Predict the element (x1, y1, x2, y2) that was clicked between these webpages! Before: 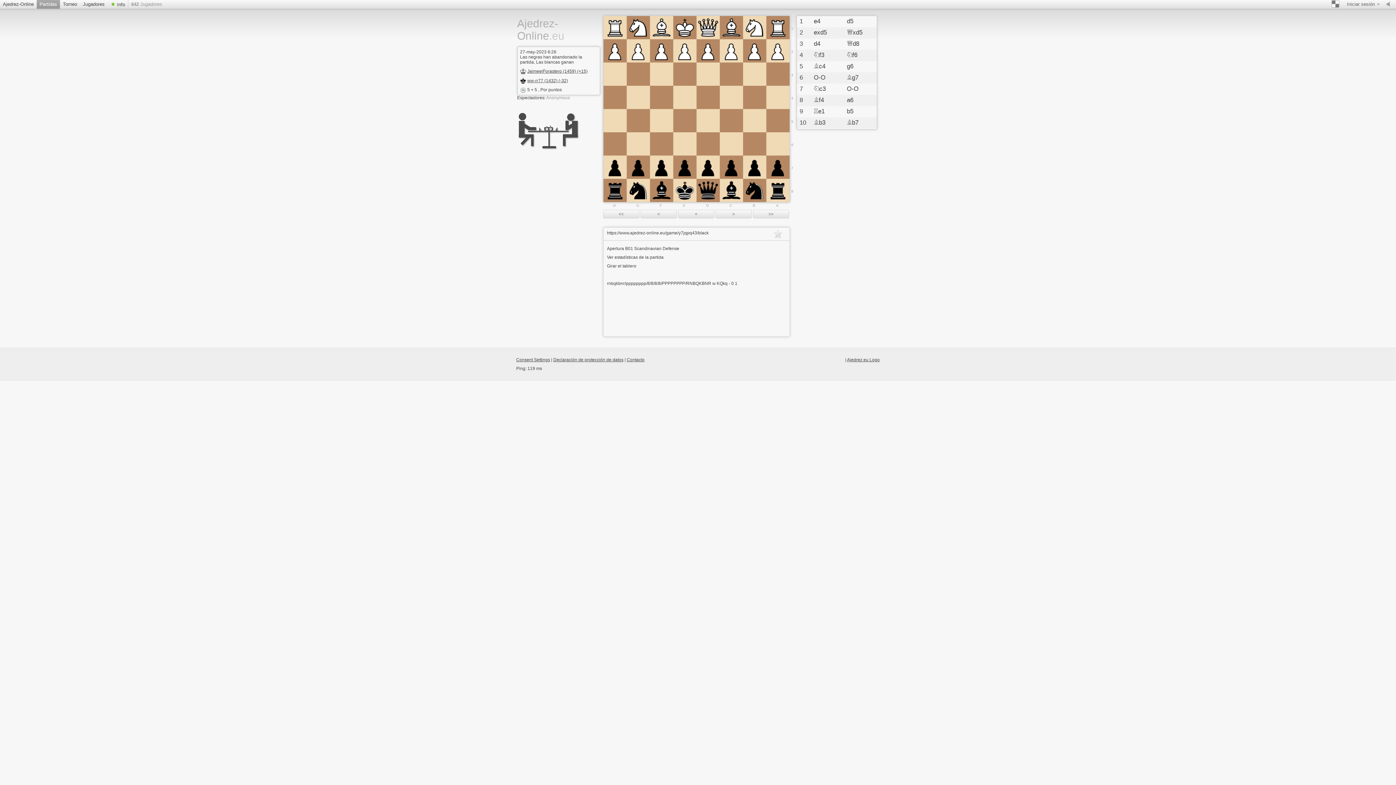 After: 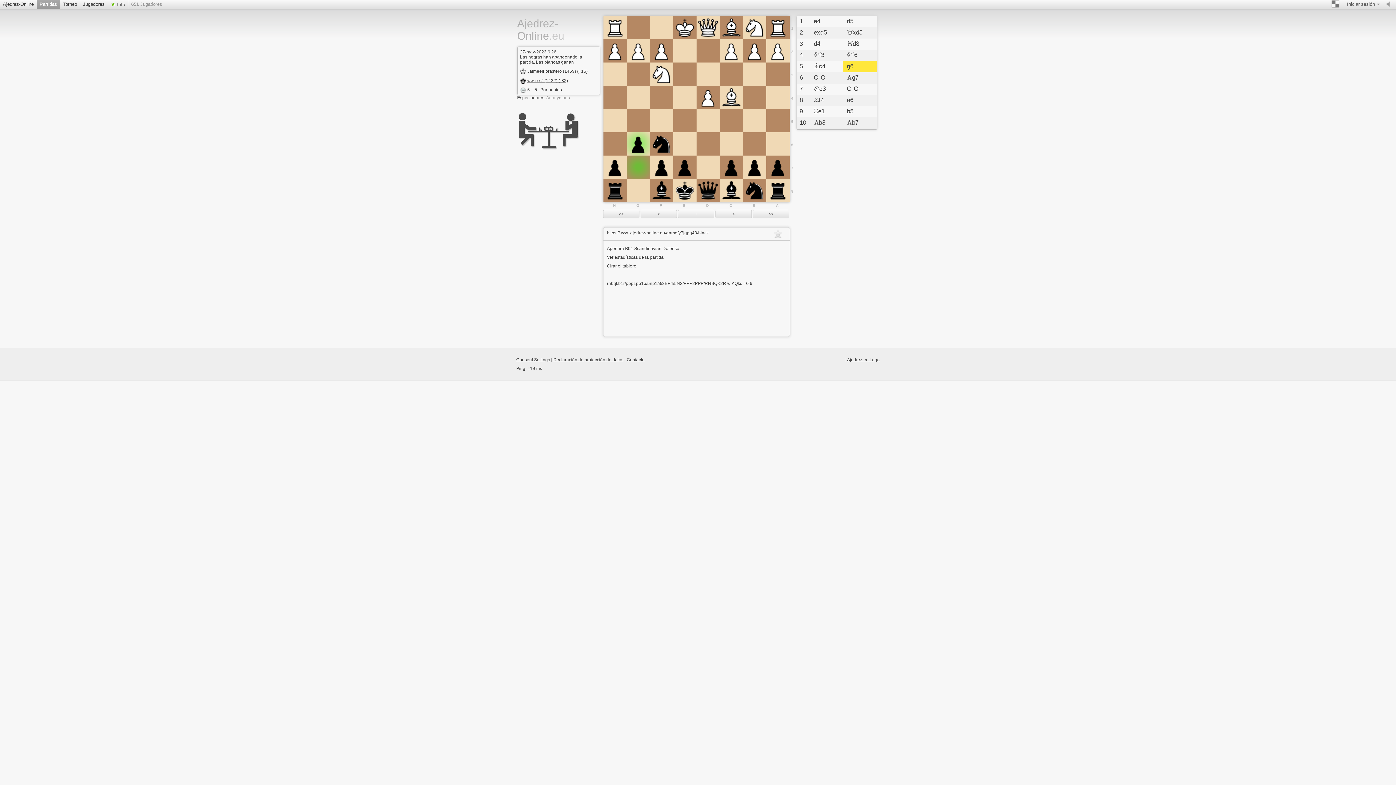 Action: bbox: (843, 61, 876, 72) label: g6